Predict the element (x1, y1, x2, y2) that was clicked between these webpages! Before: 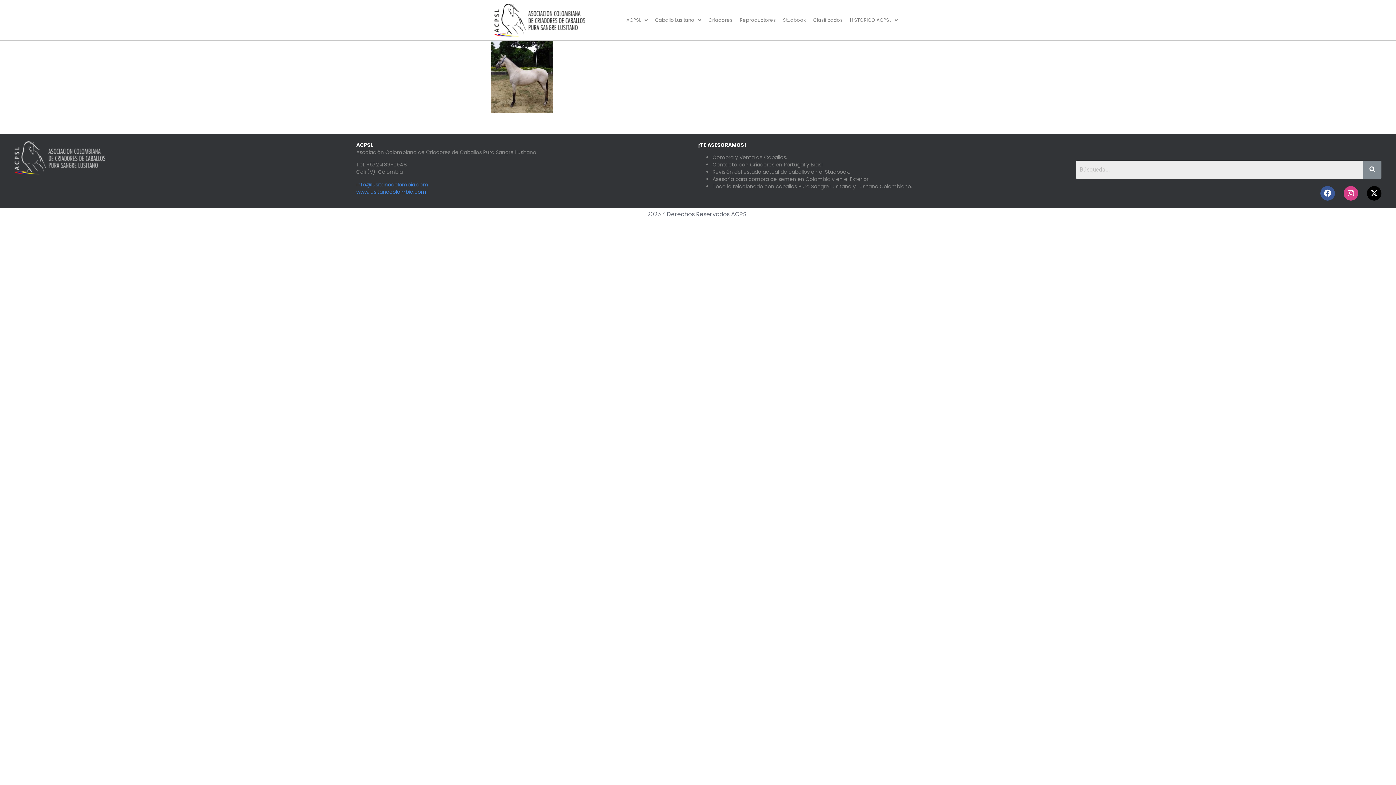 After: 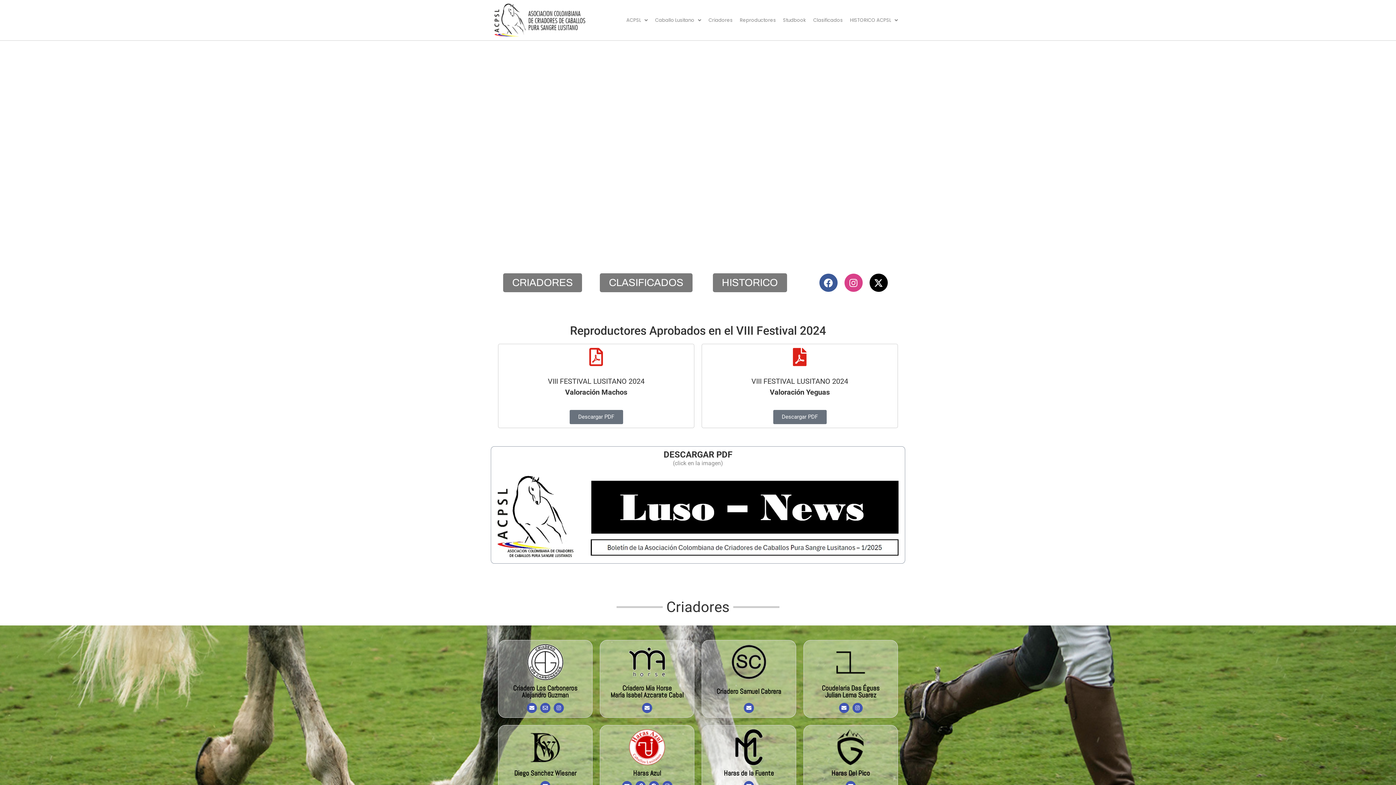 Action: label: www.lusitanocolombia.com bbox: (356, 188, 426, 195)